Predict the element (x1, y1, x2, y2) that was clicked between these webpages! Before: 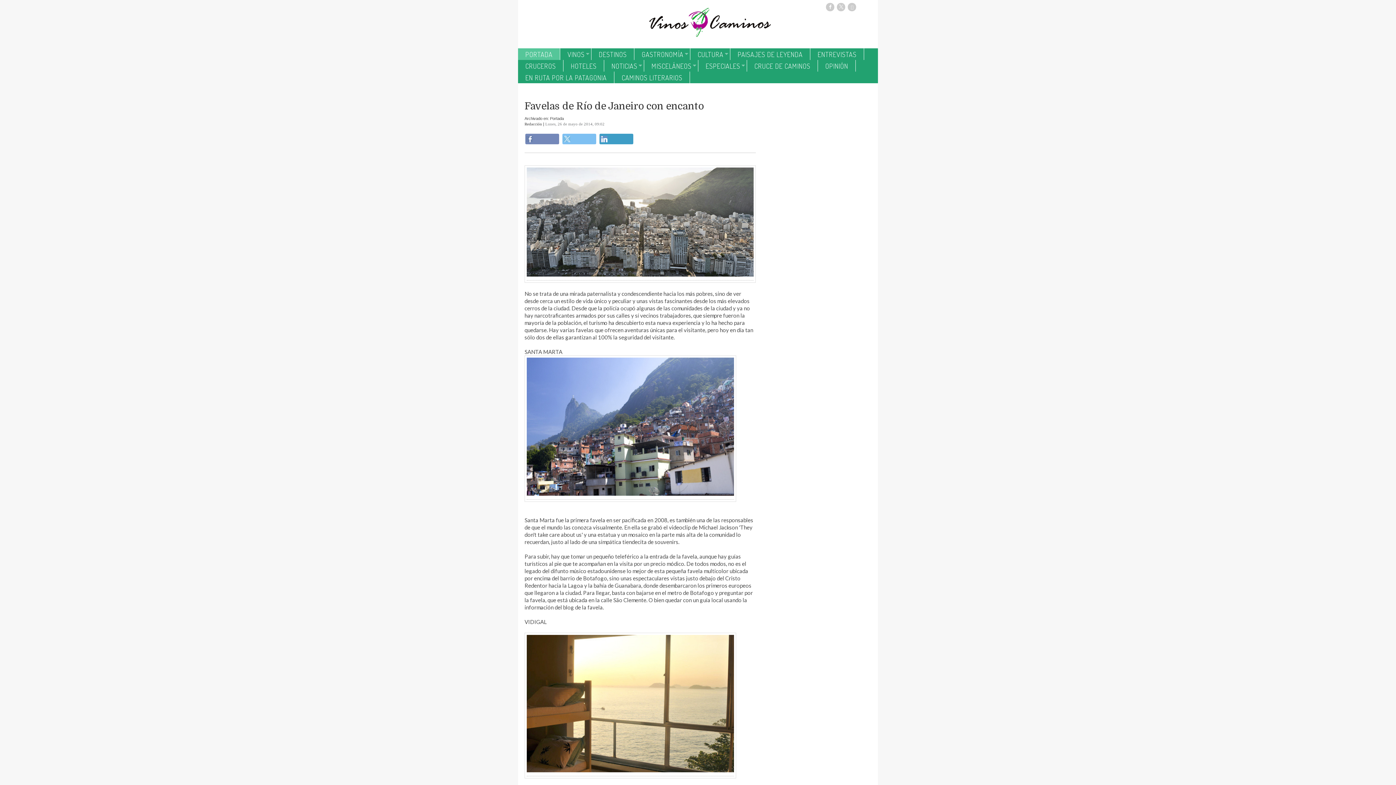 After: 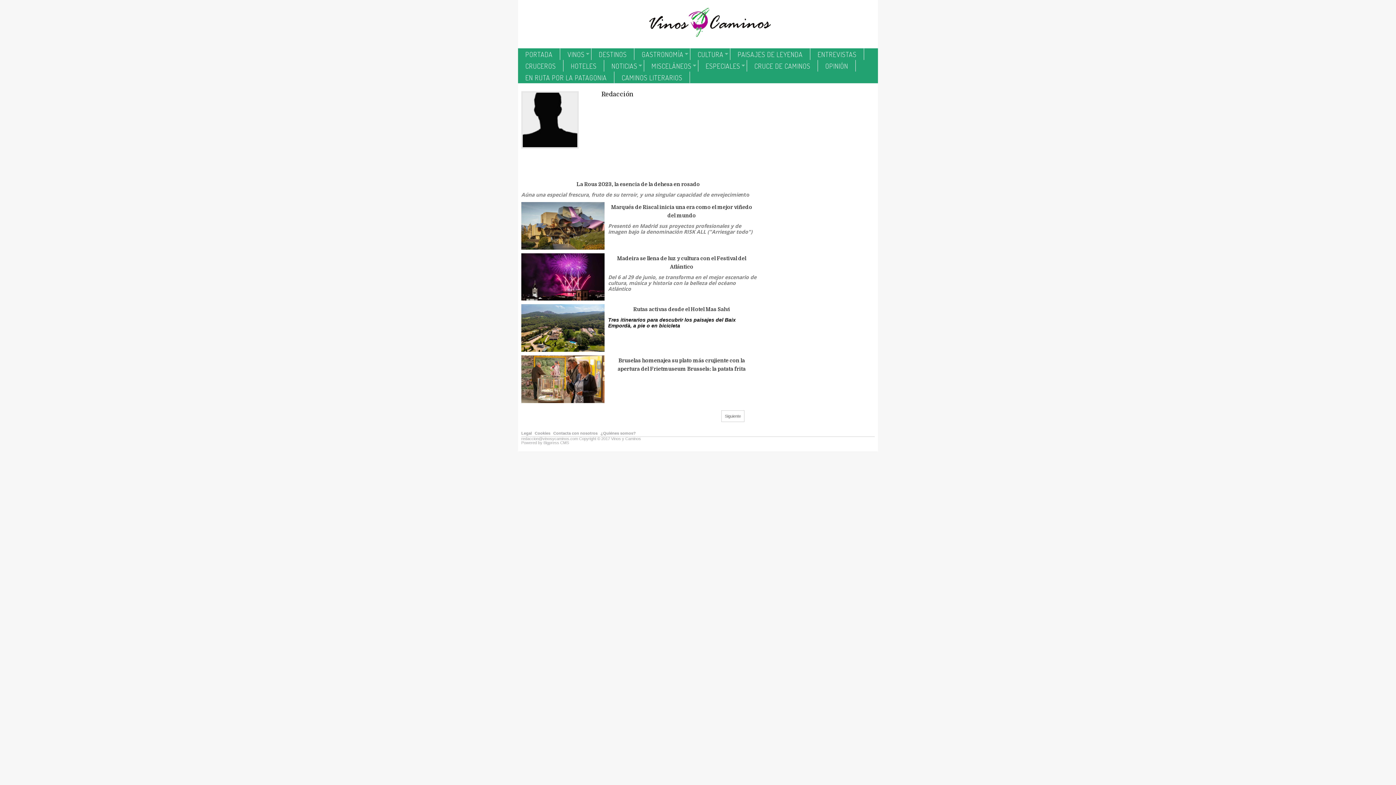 Action: bbox: (524, 121, 543, 126) label: Redacción 